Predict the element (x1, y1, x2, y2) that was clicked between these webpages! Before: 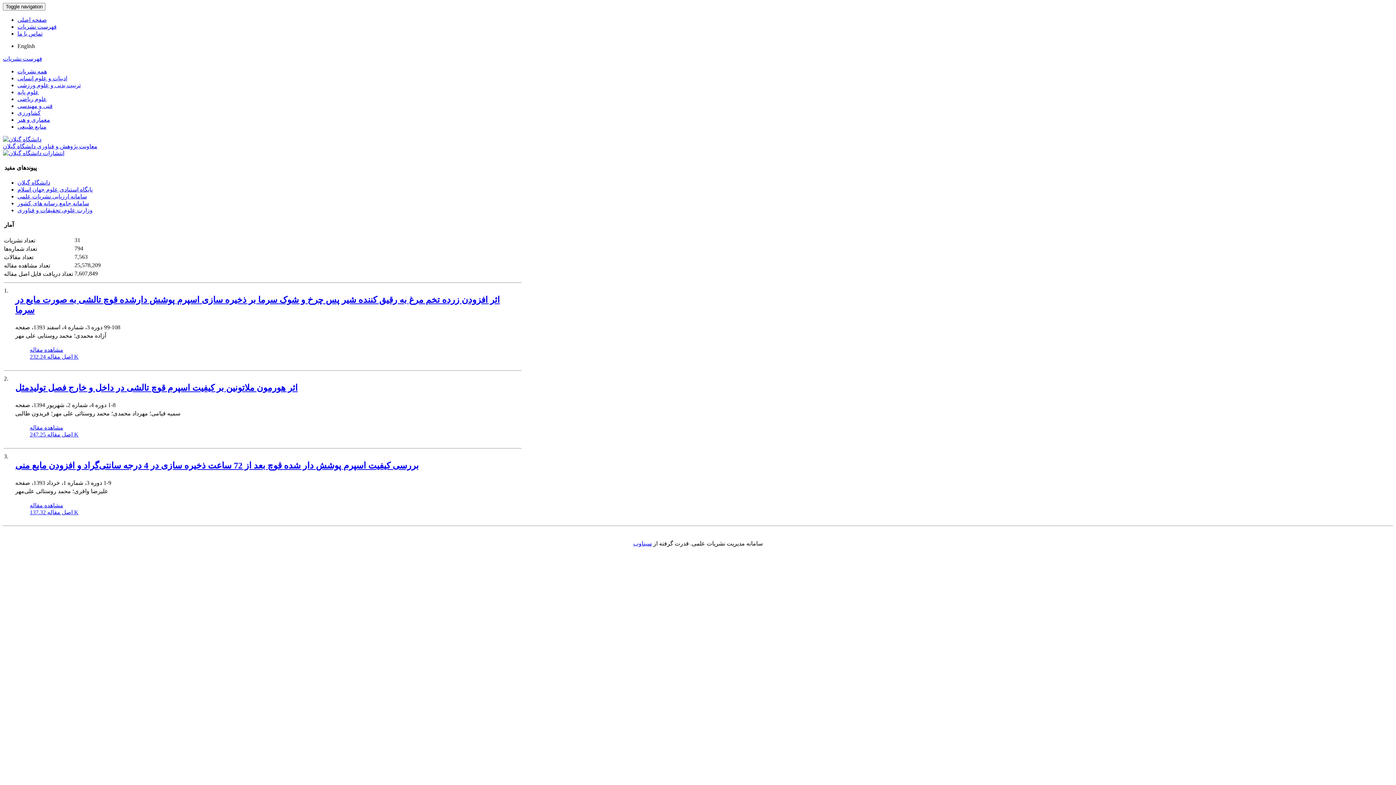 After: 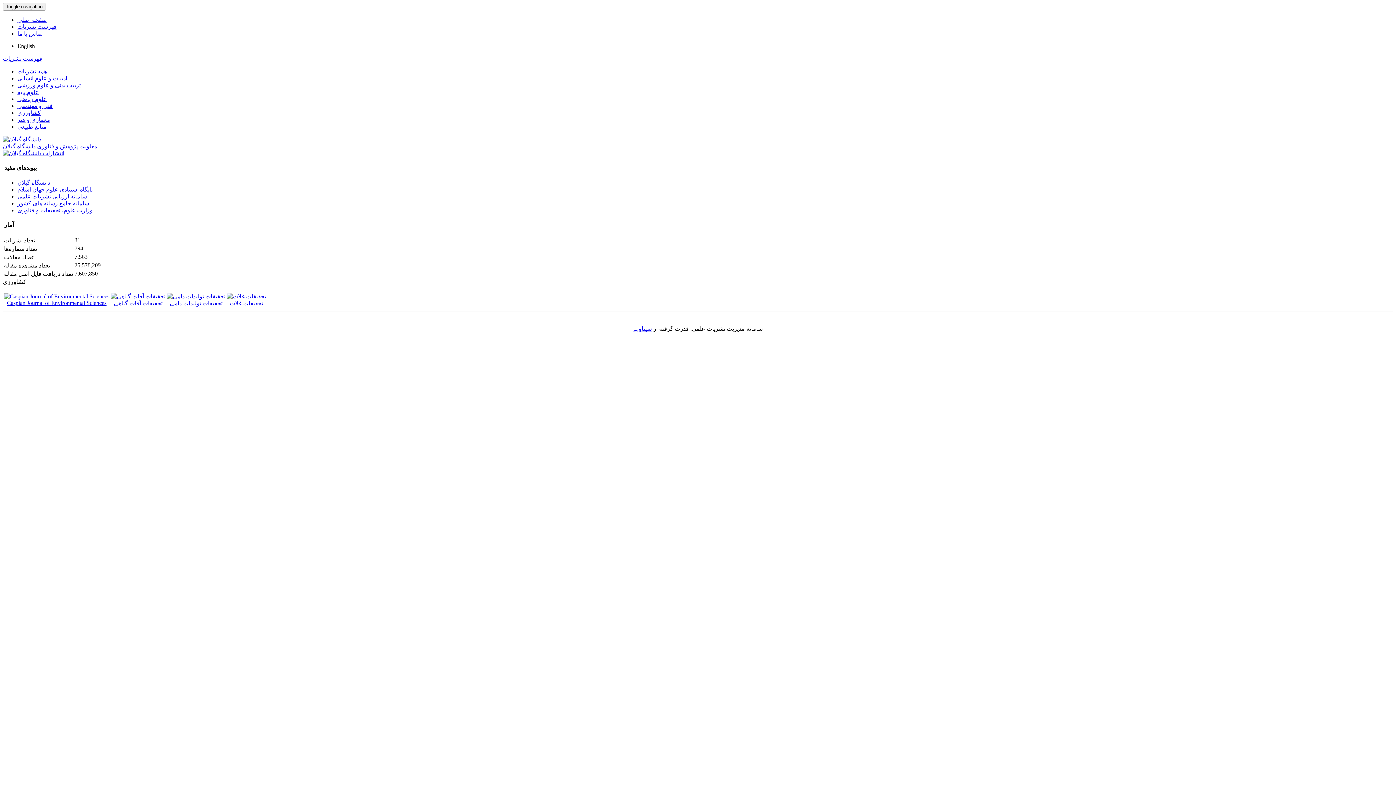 Action: bbox: (17, 109, 40, 116) label: کشاورزی